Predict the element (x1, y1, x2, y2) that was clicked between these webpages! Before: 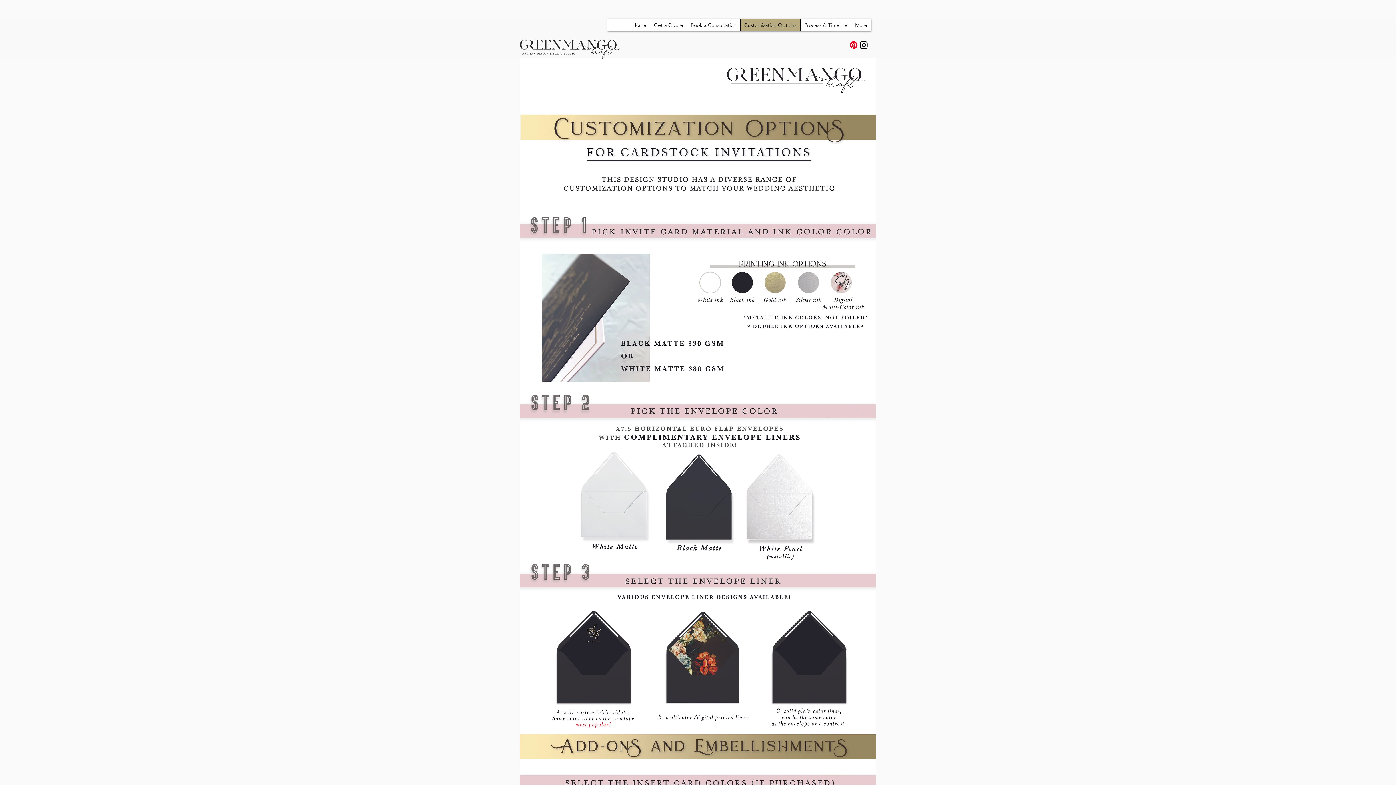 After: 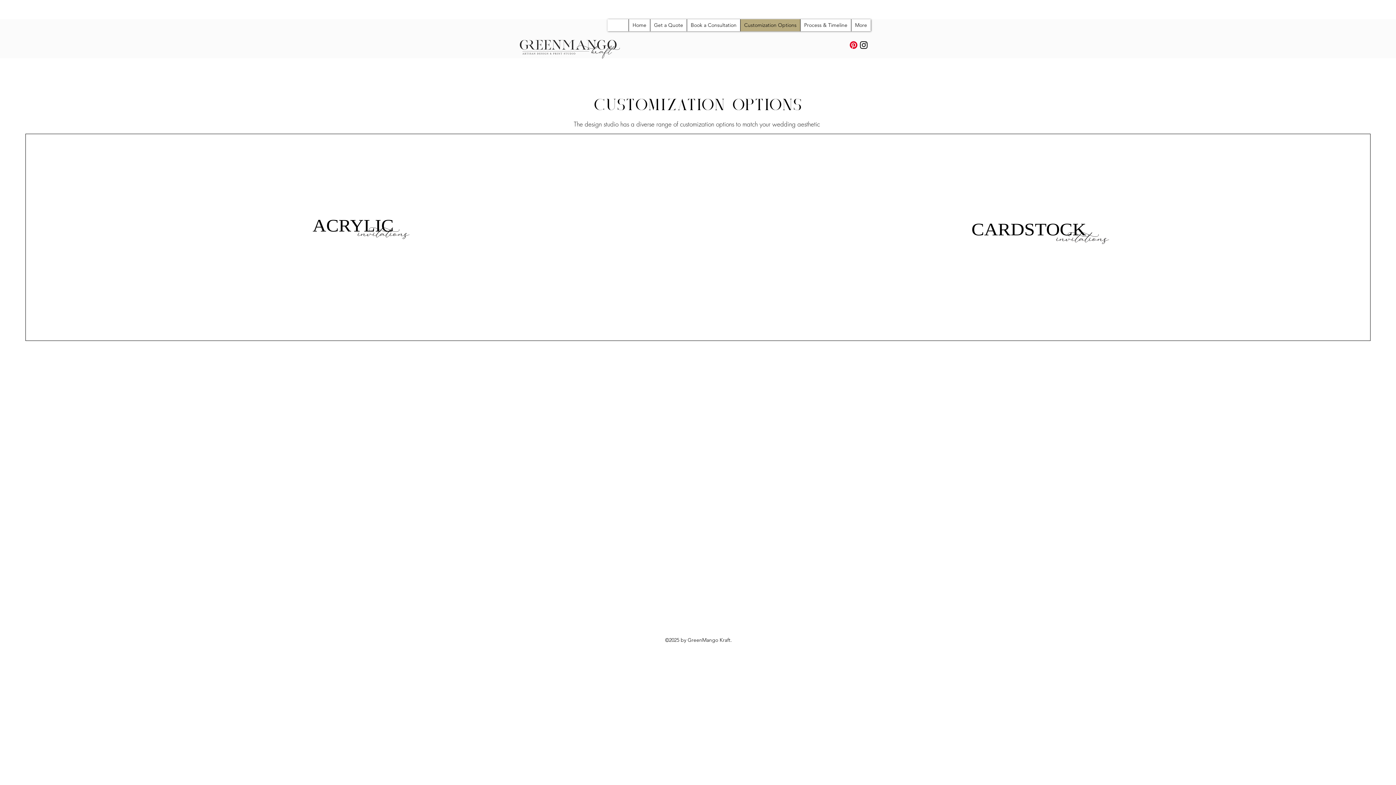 Action: bbox: (740, 19, 800, 31) label: Customization Options